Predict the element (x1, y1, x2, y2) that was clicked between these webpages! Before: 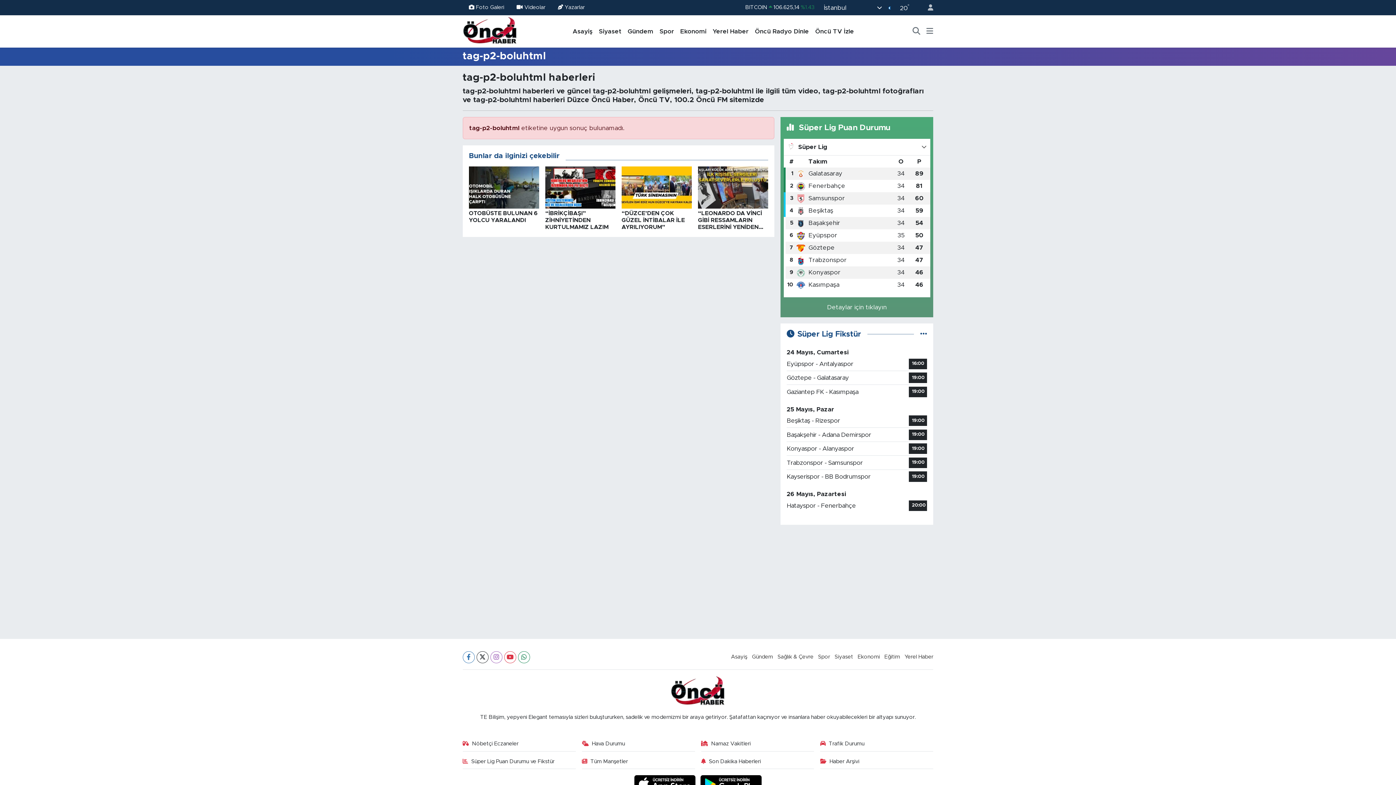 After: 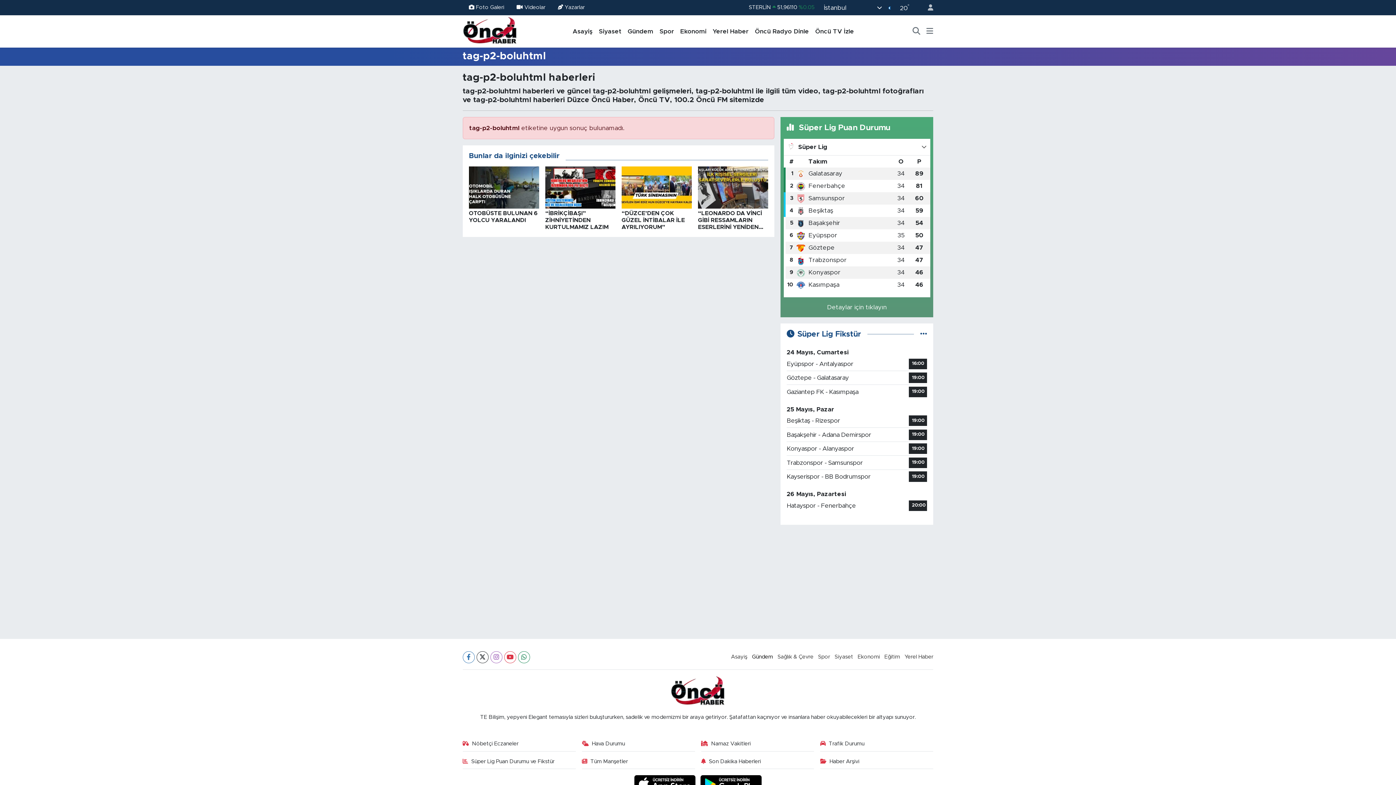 Action: bbox: (752, 654, 773, 660) label: Gündem